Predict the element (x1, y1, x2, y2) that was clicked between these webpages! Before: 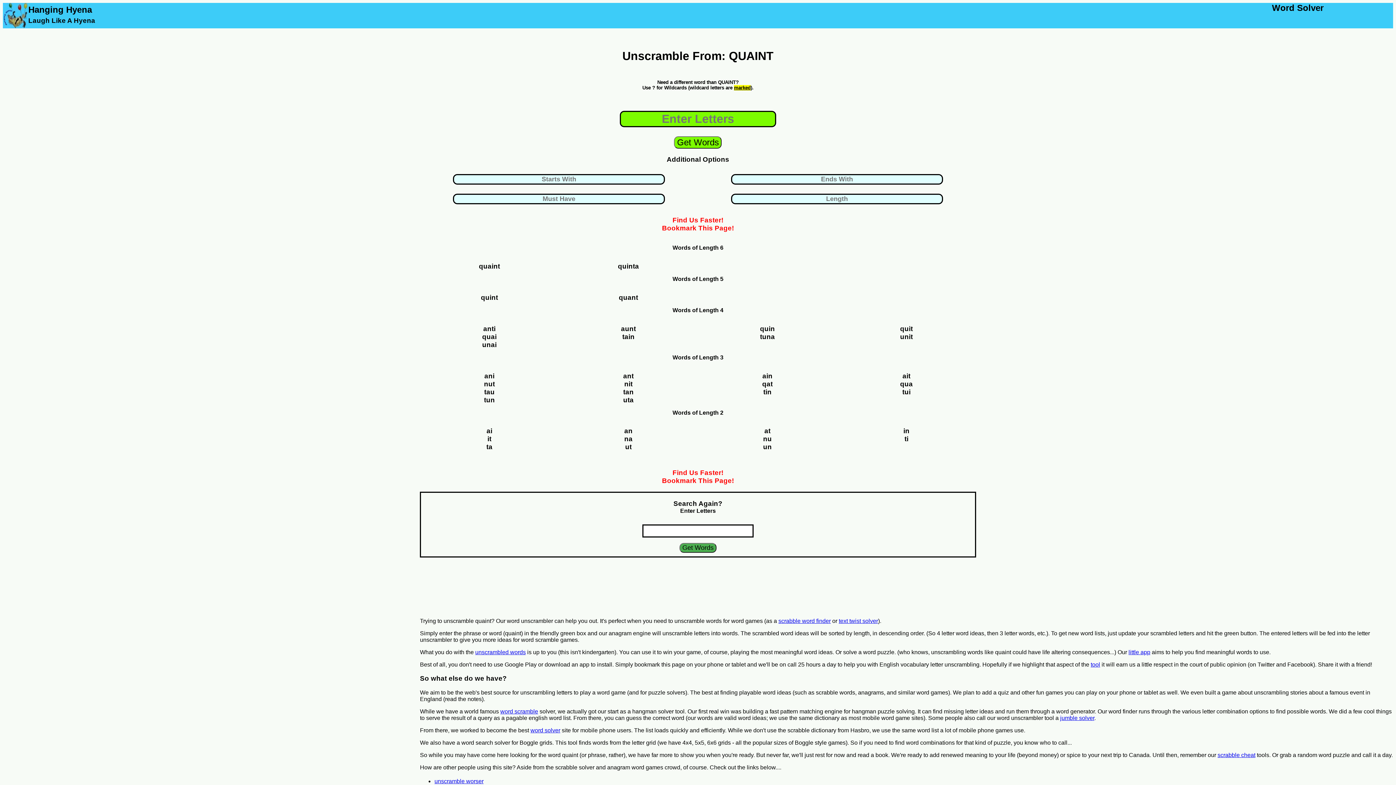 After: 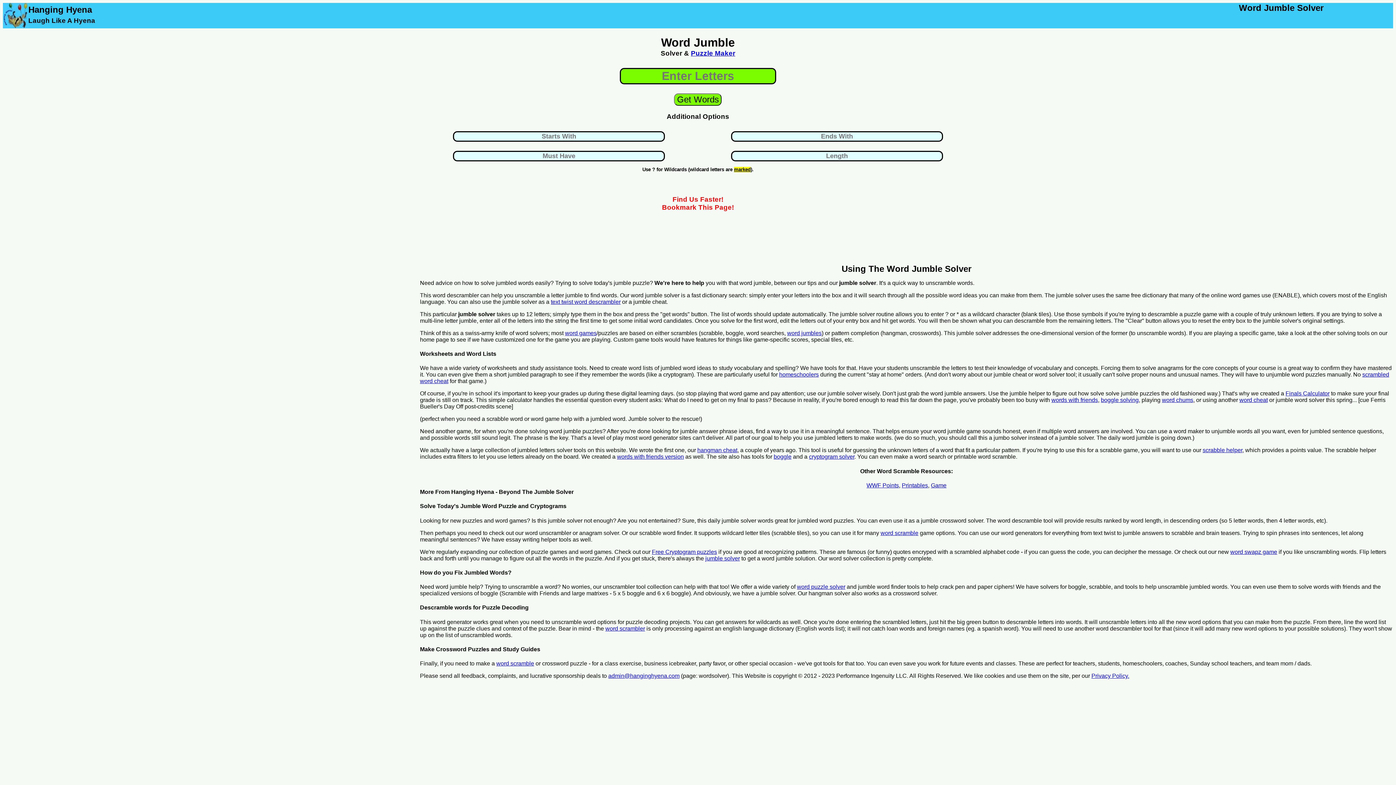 Action: bbox: (1060, 715, 1094, 721) label: jumble solver